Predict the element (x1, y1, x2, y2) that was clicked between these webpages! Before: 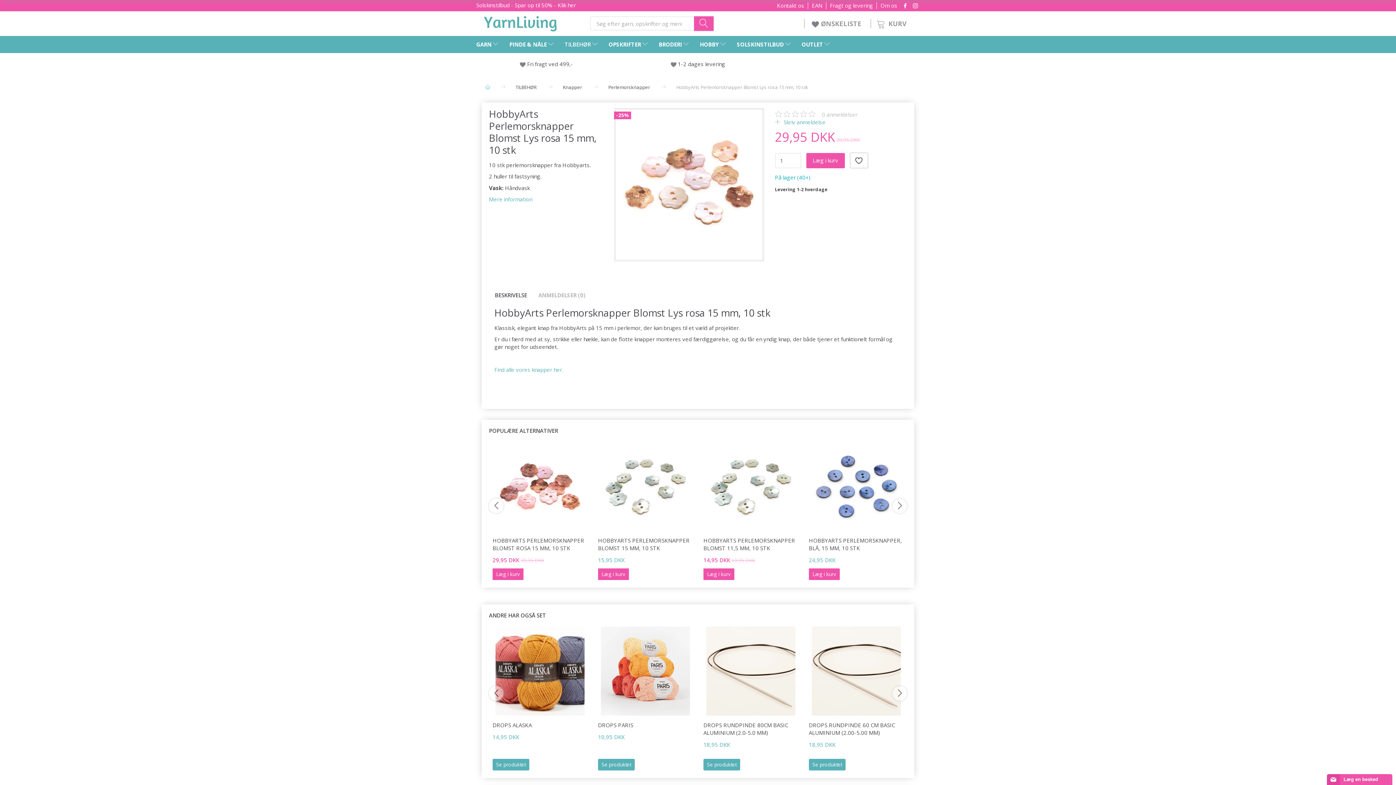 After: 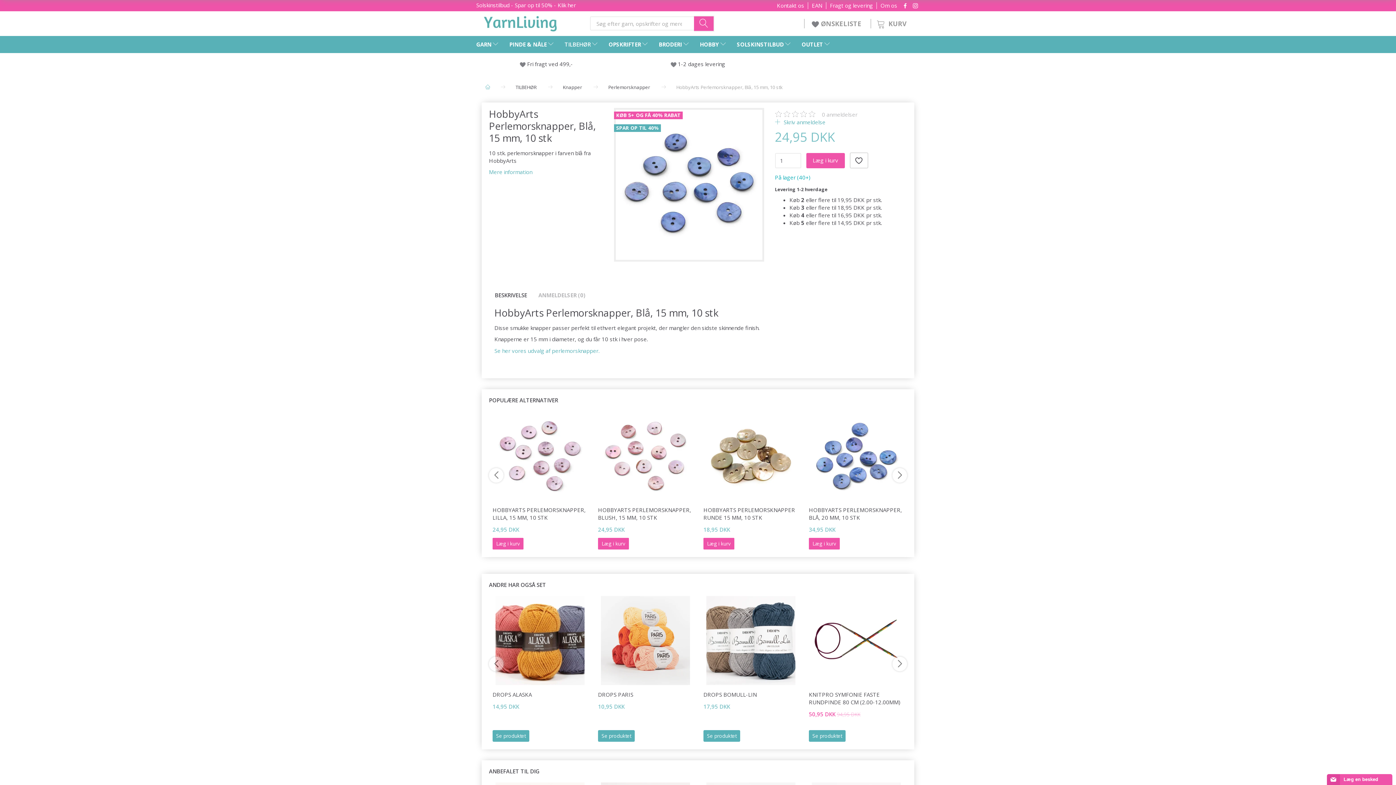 Action: bbox: (809, 537, 903, 552) label: HOBBYARTS PERLEMORSKNAPPER, BLÅ, 15 MM, 10 STK